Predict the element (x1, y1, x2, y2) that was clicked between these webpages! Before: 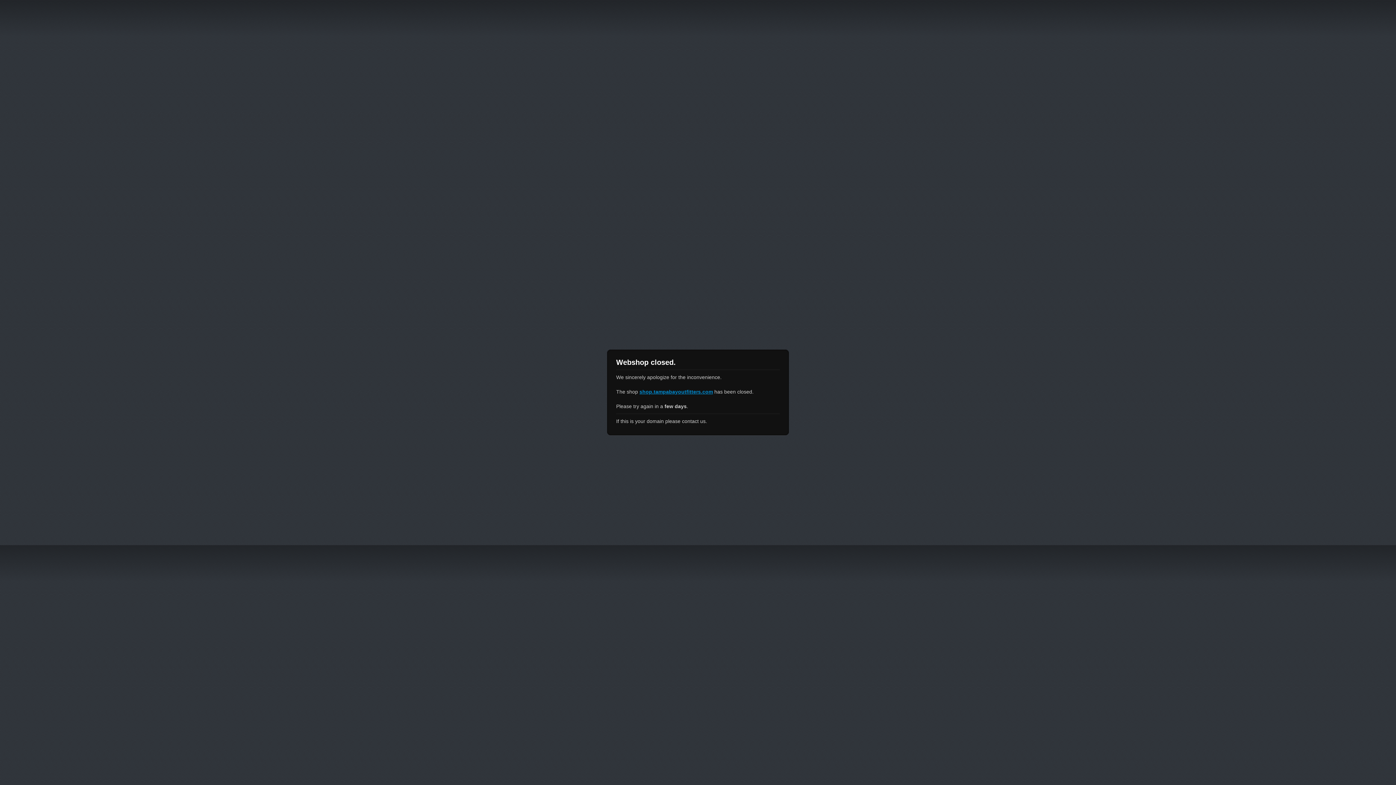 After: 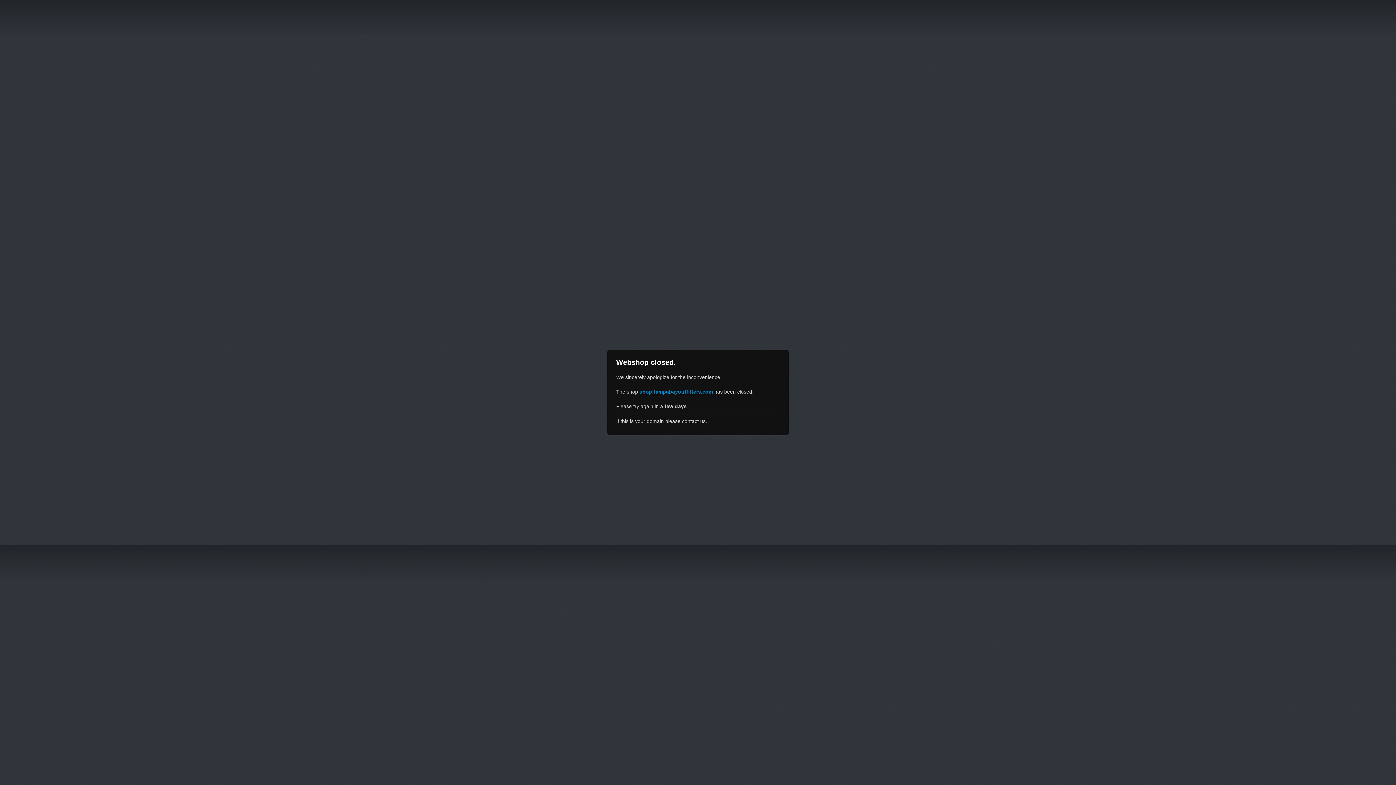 Action: bbox: (639, 389, 713, 394) label: shop.tampabayoutfitters.com